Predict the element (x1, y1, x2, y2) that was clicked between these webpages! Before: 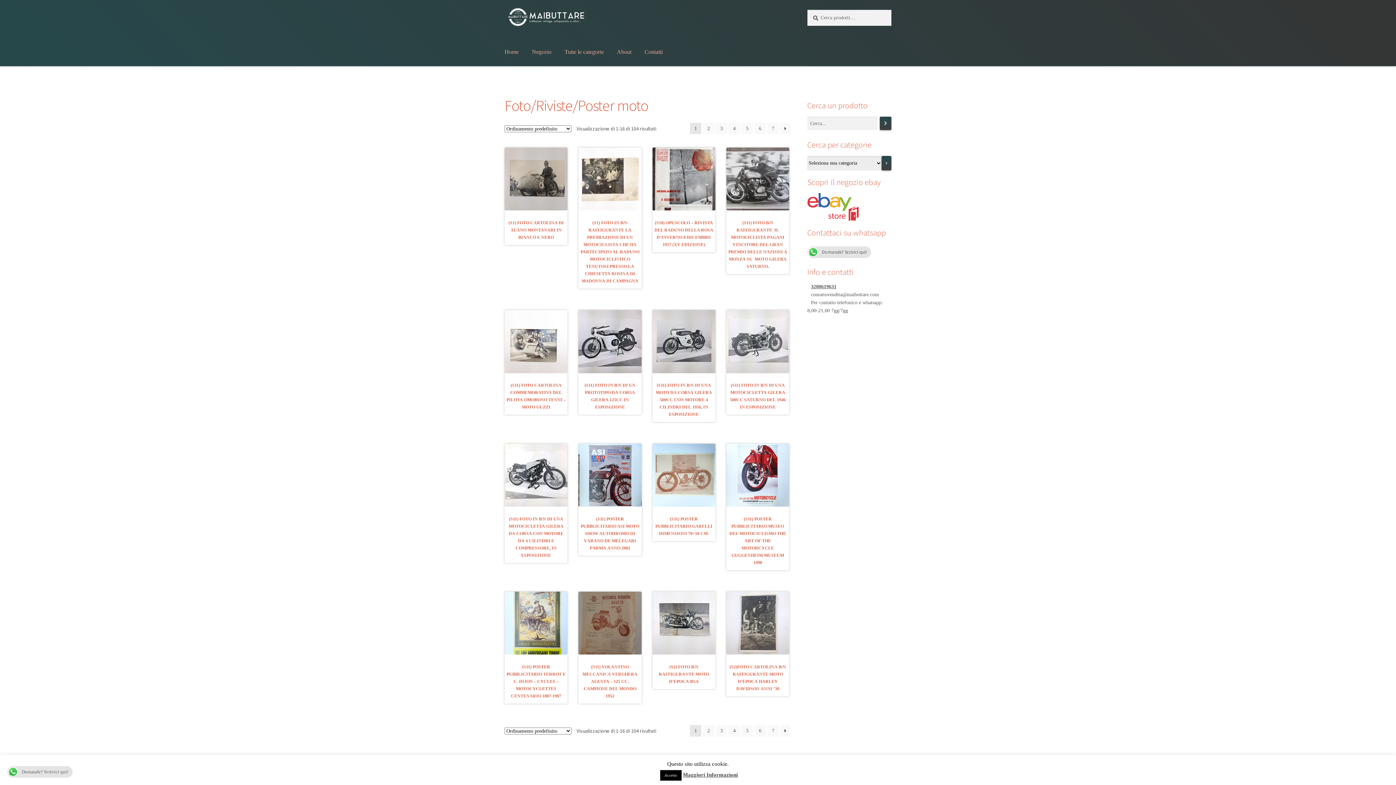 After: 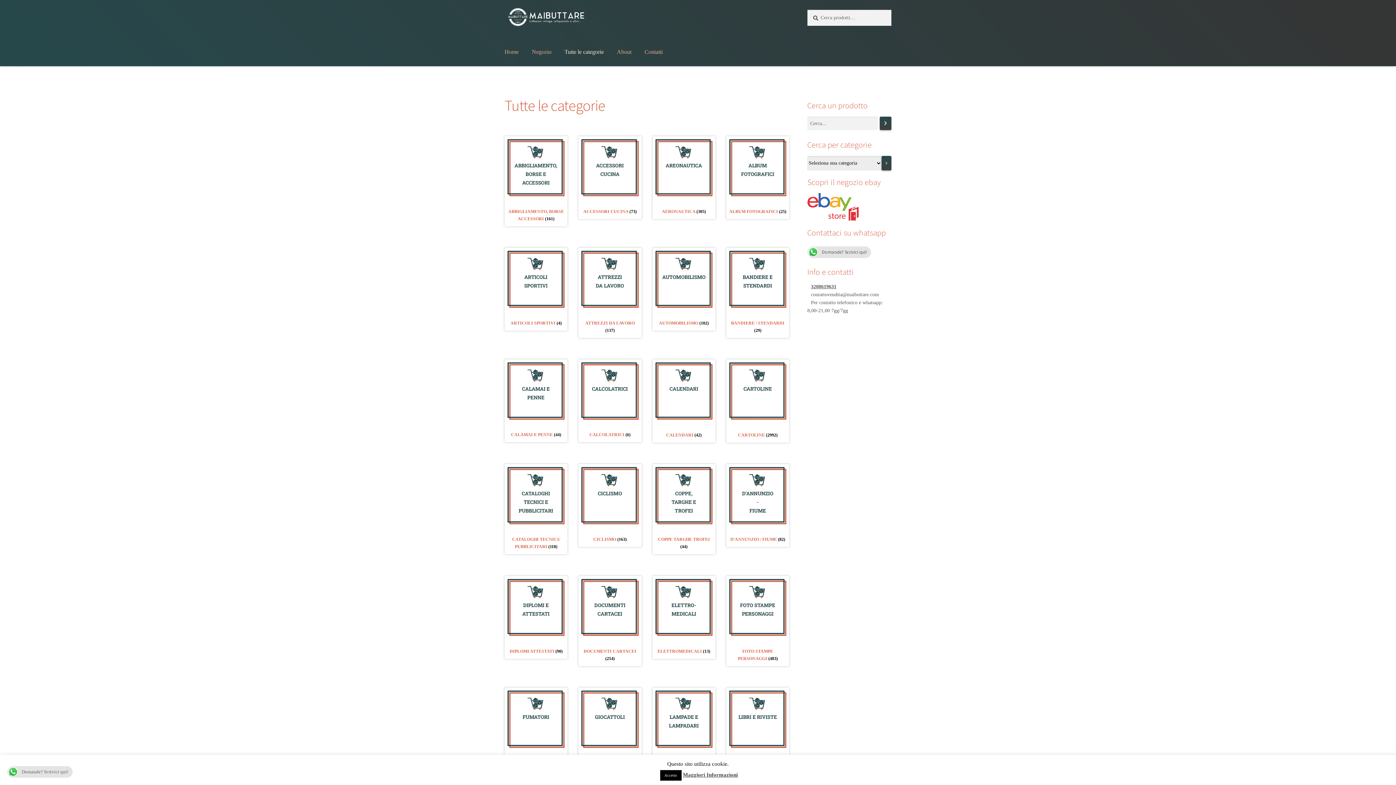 Action: bbox: (558, 37, 609, 65) label: Tutte le categorie